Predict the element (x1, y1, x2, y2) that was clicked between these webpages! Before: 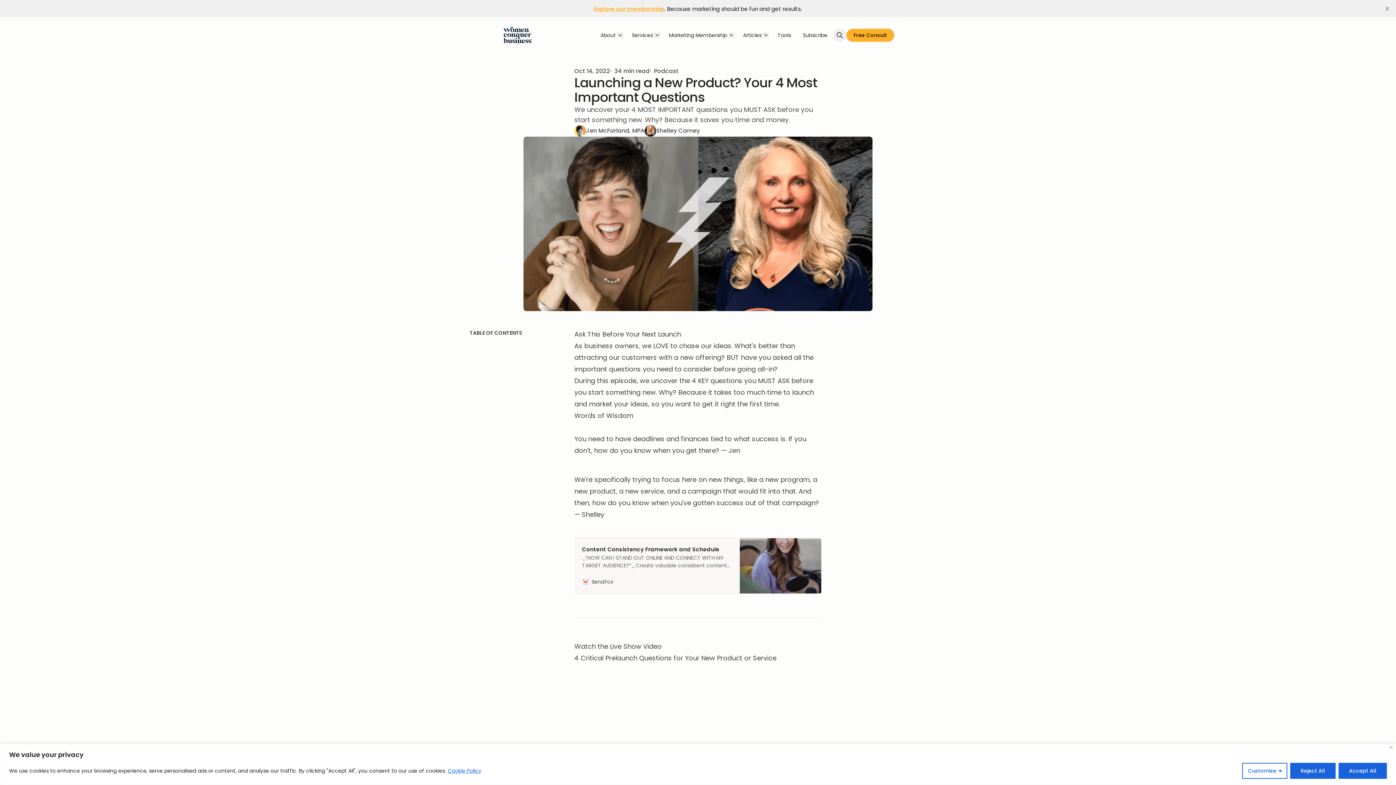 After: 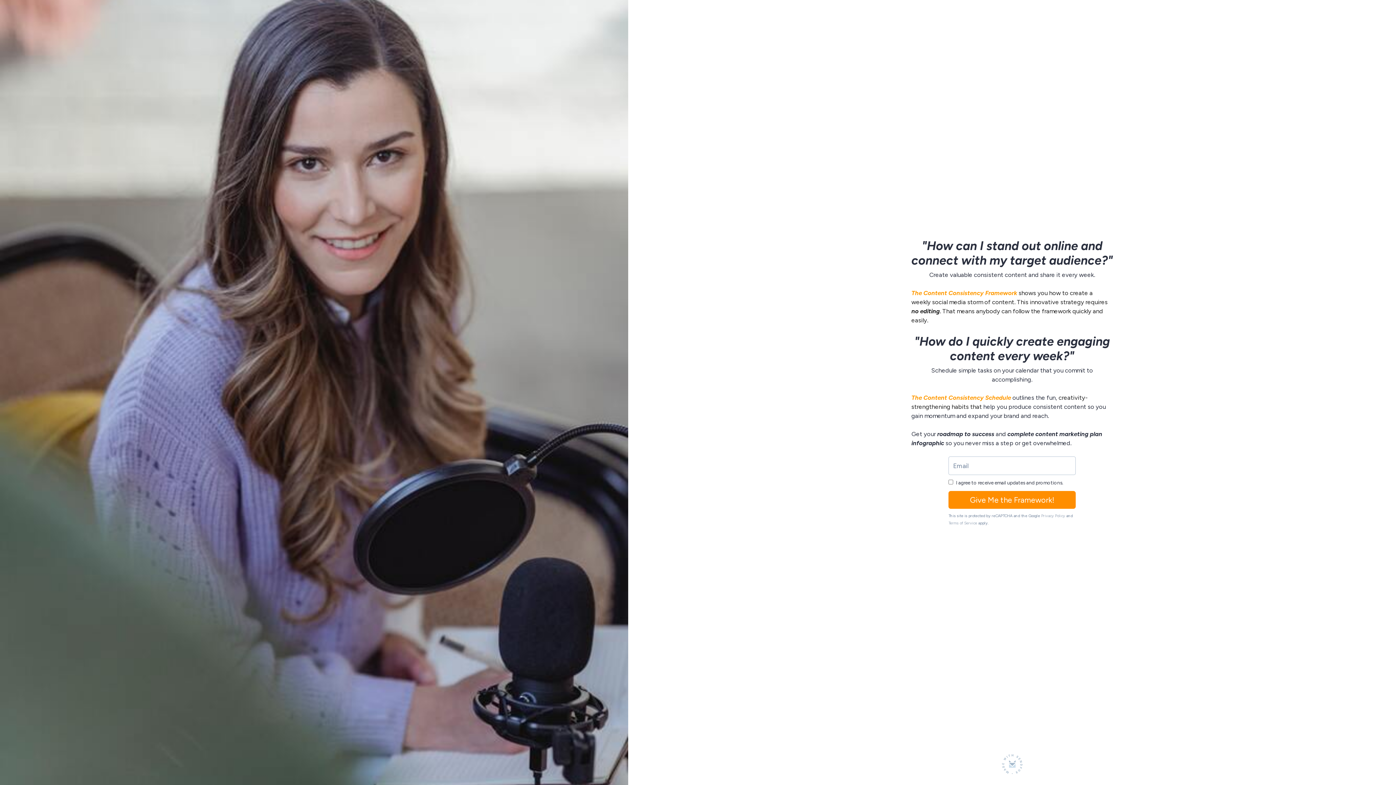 Action: bbox: (574, 538, 821, 594) label: Content Consistency Framework and Schedule
_”HOW CAN I STAND OUT ONLINE AND CONNECT WITH MY TARGET AUDIENCE?“_ Create valuable consistent content and share it every week. _THE CONTENT CONSISTENCY FRAMEWORK_ shows you how to create a weekly social media storm of content. This innovative strategy requires _NO EDITING_. That means anybody can…
SendFox